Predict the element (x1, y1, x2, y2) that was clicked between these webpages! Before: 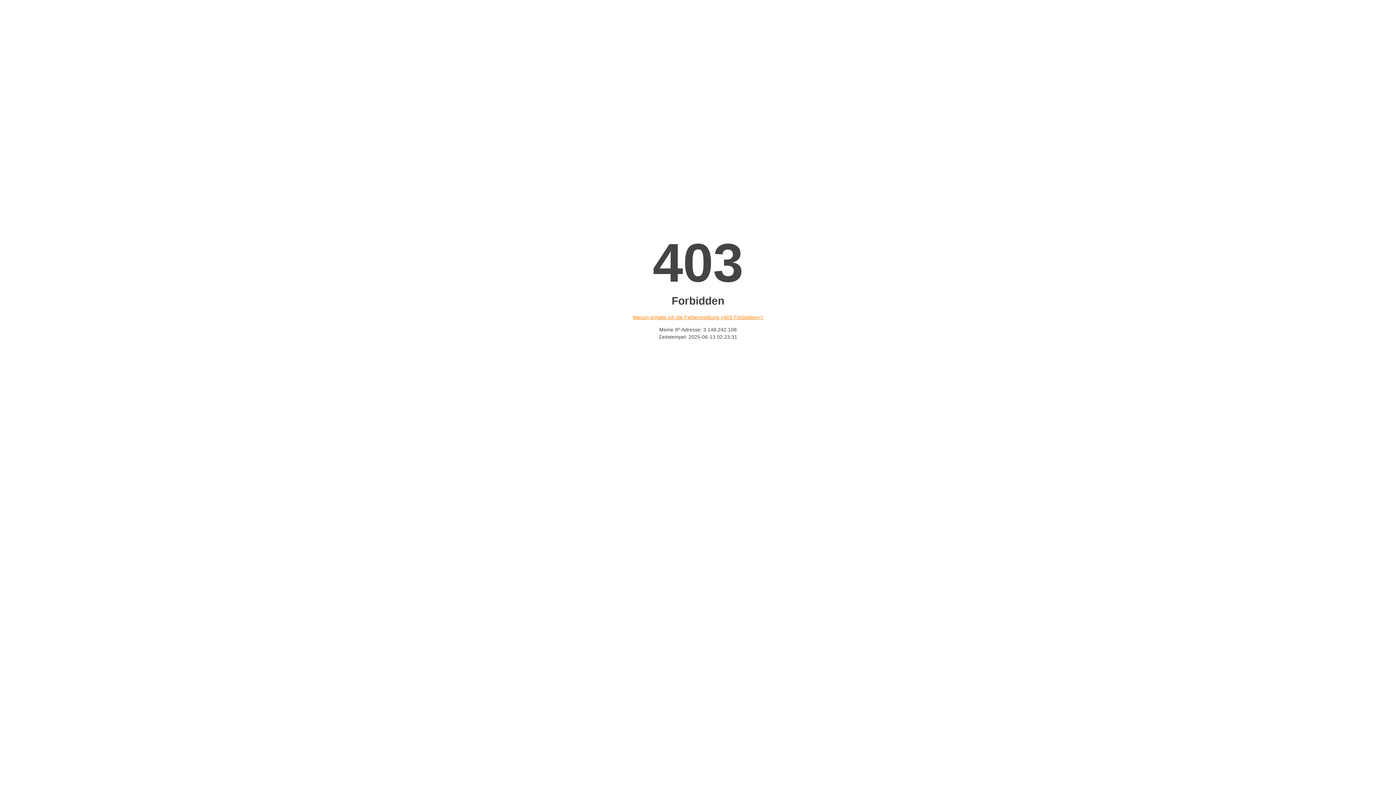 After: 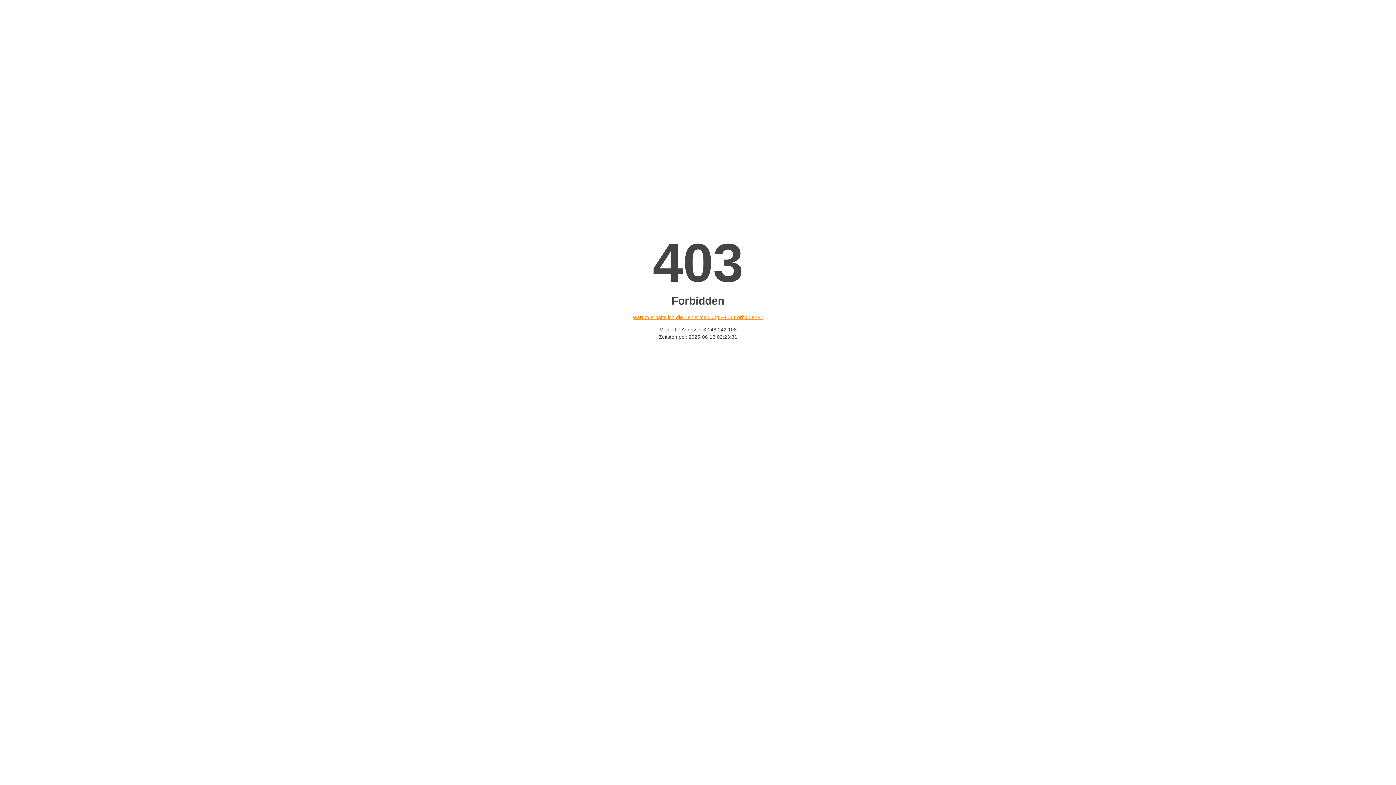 Action: bbox: (632, 314, 763, 320) label: Warum erhalte ich die Fehlermeldung «403 Forbidden»?